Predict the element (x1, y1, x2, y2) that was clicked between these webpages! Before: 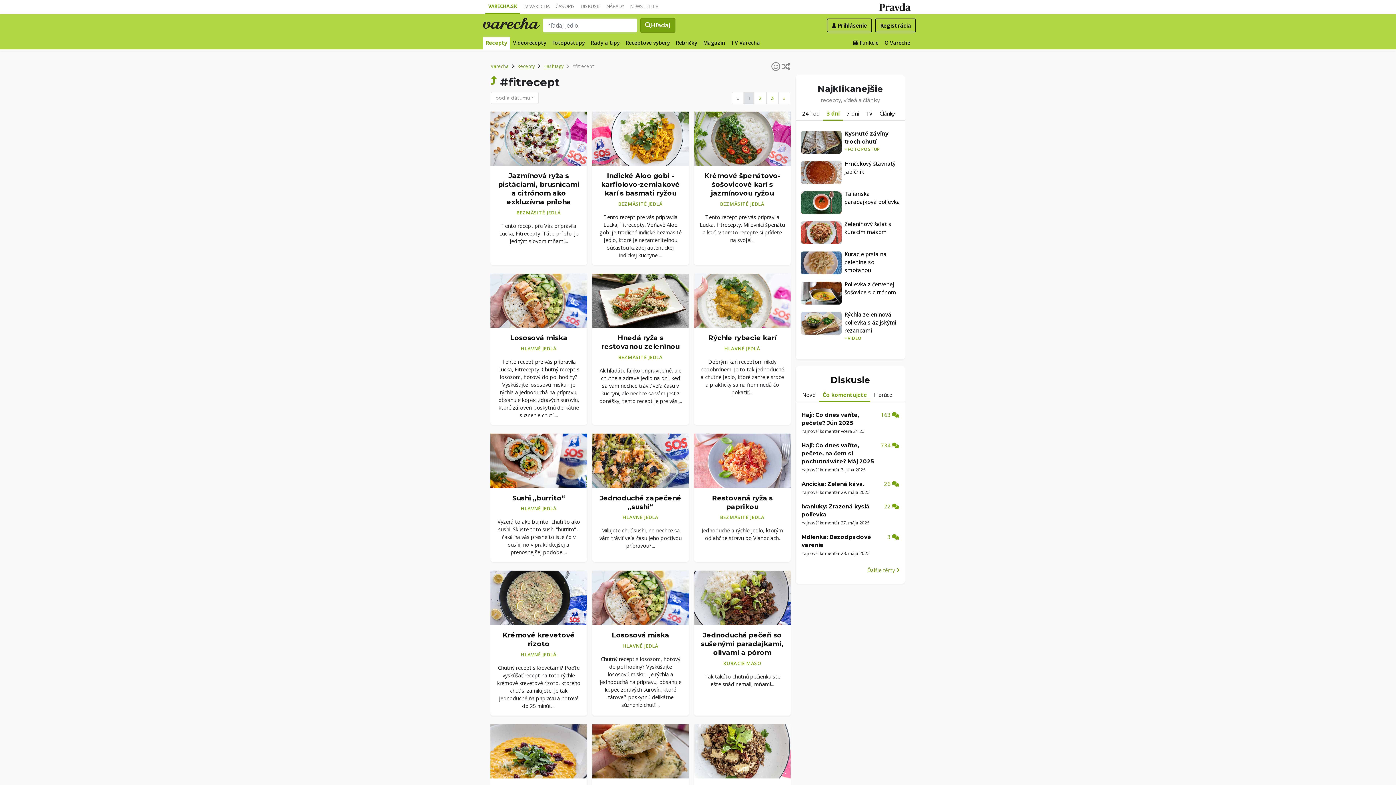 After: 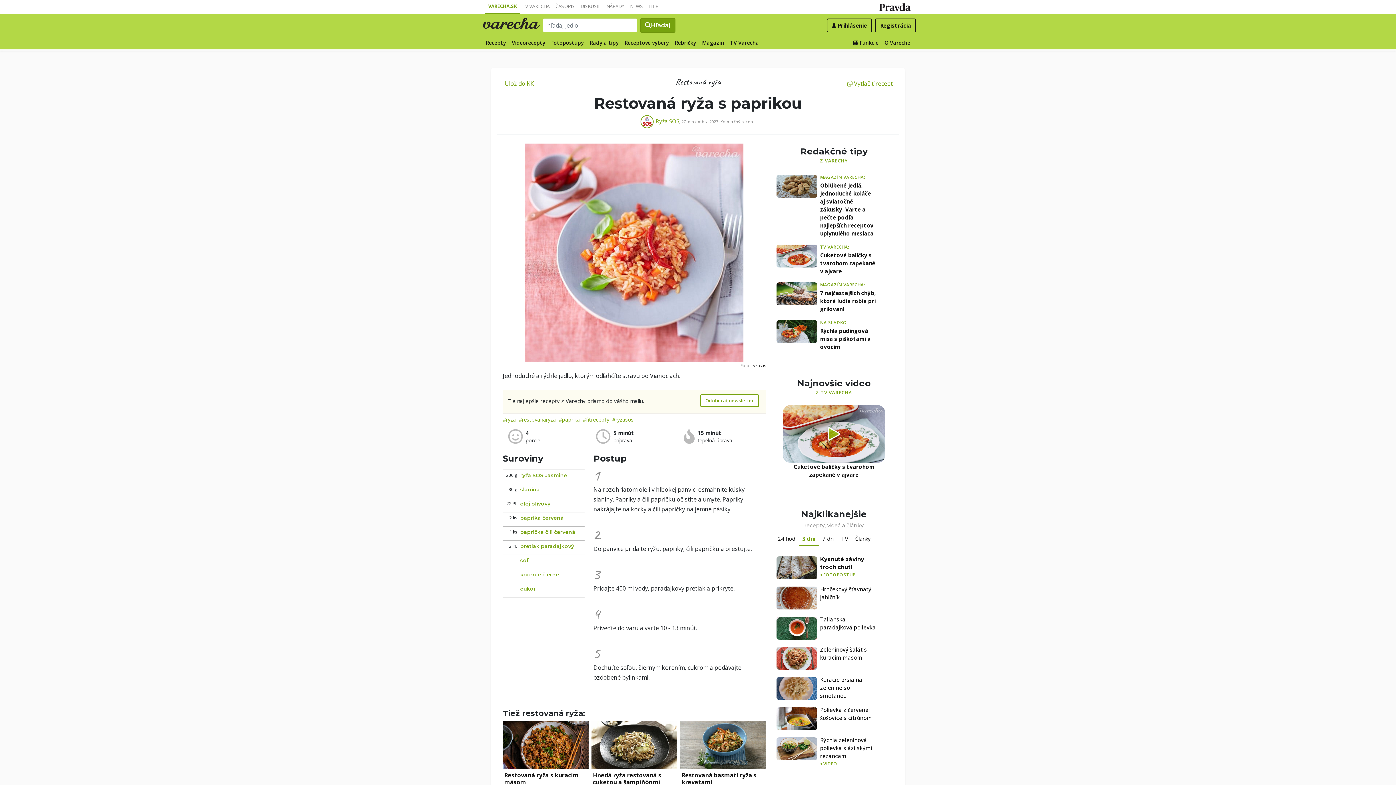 Action: label: Restovaná ryža s paprikou bbox: (712, 494, 772, 511)